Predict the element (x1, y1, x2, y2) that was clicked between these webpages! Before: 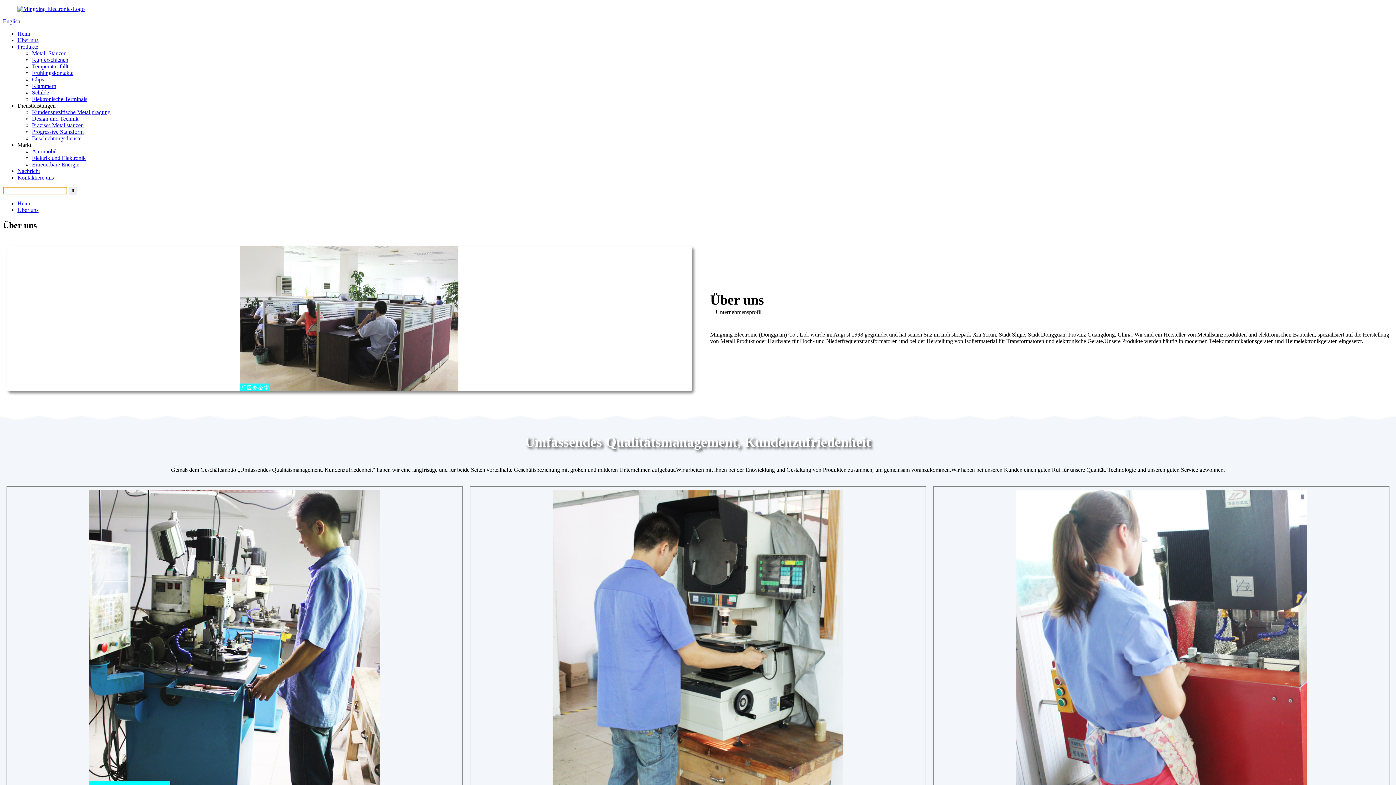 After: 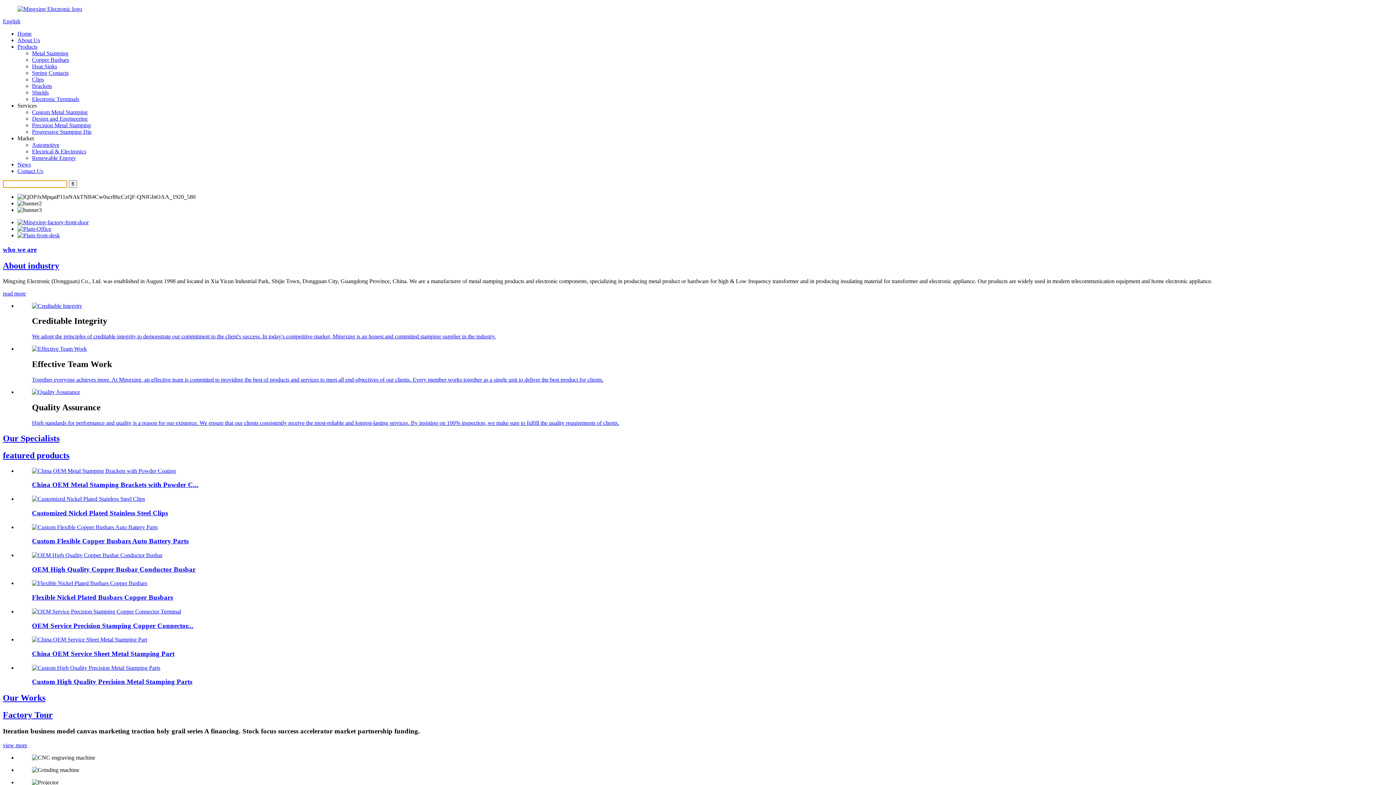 Action: bbox: (2, 18, 20, 24) label: English